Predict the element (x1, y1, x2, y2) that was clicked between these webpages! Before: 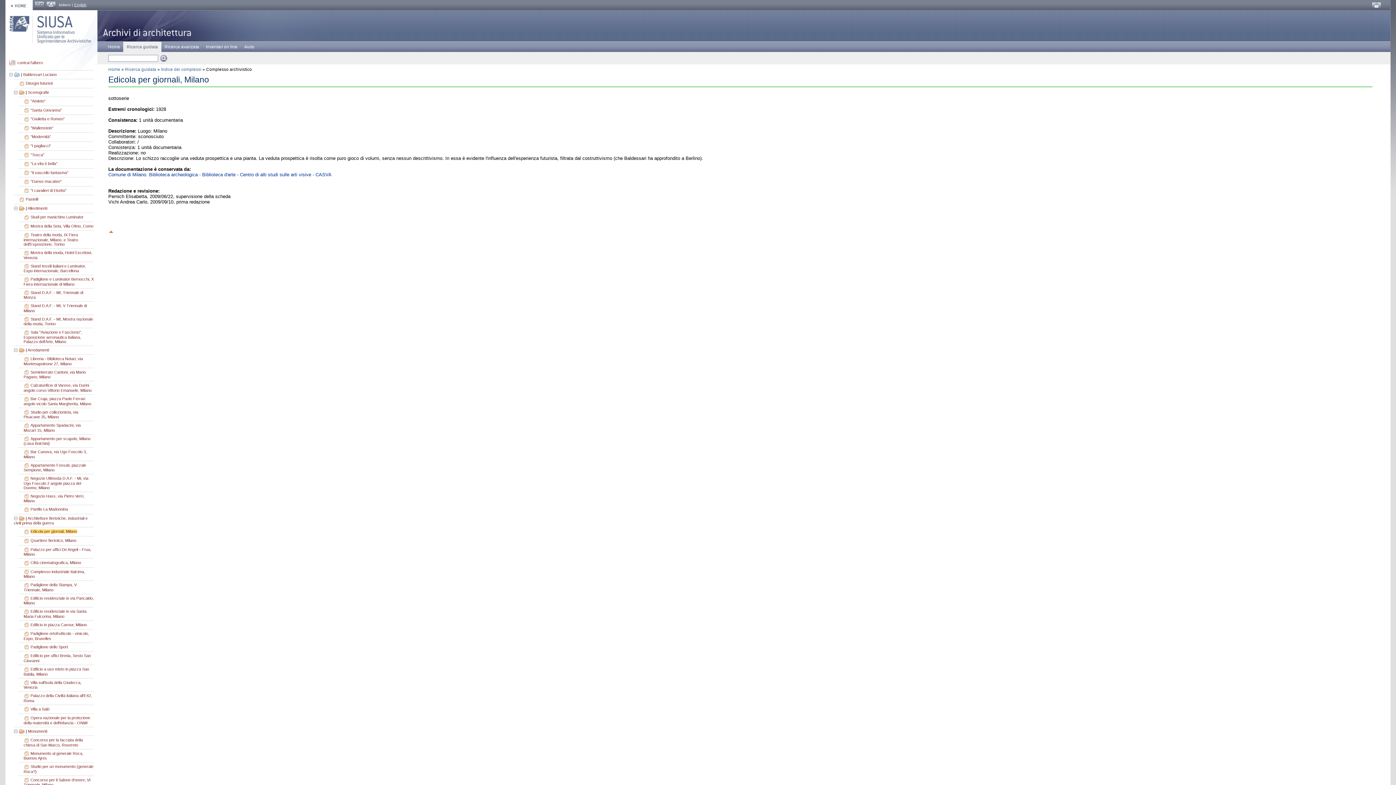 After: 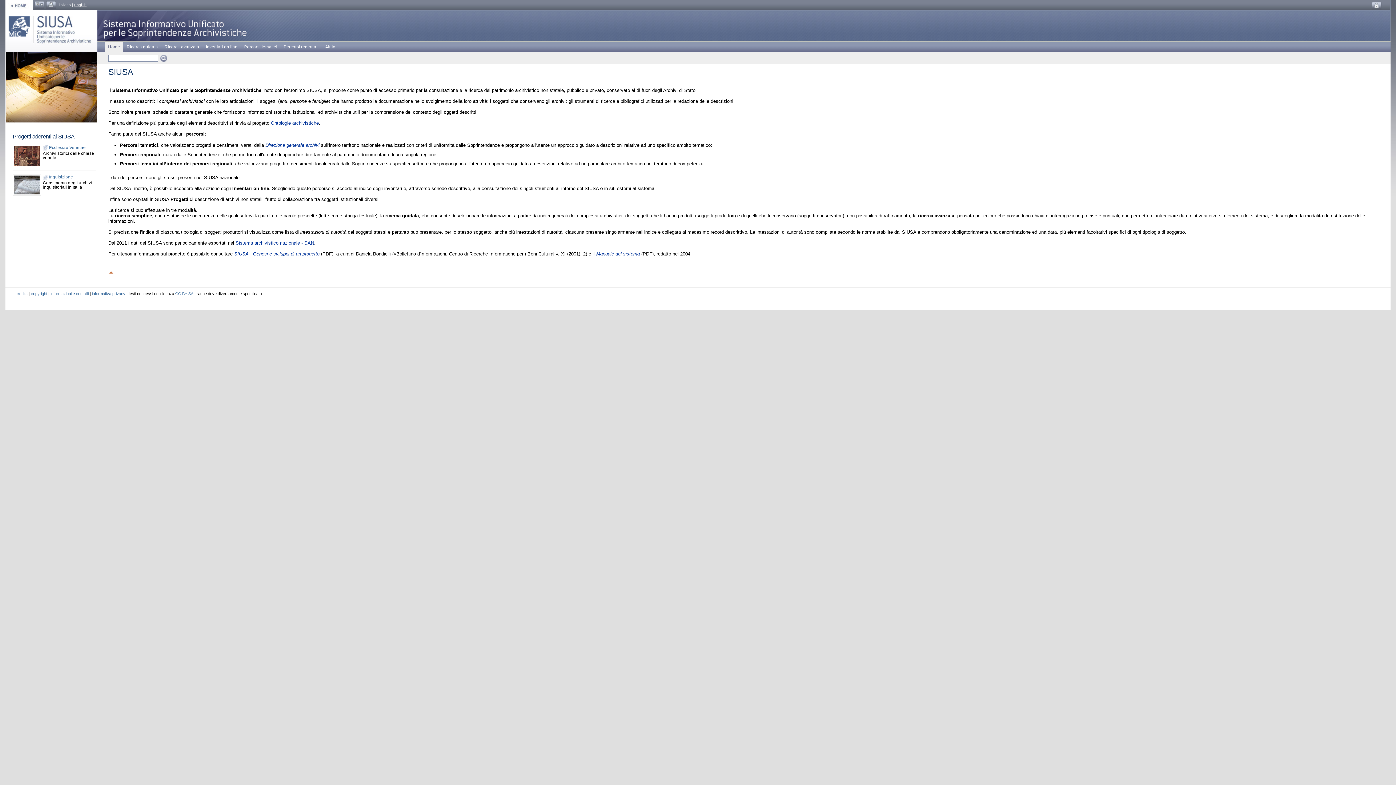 Action: bbox: (5, 2, 32, 6)